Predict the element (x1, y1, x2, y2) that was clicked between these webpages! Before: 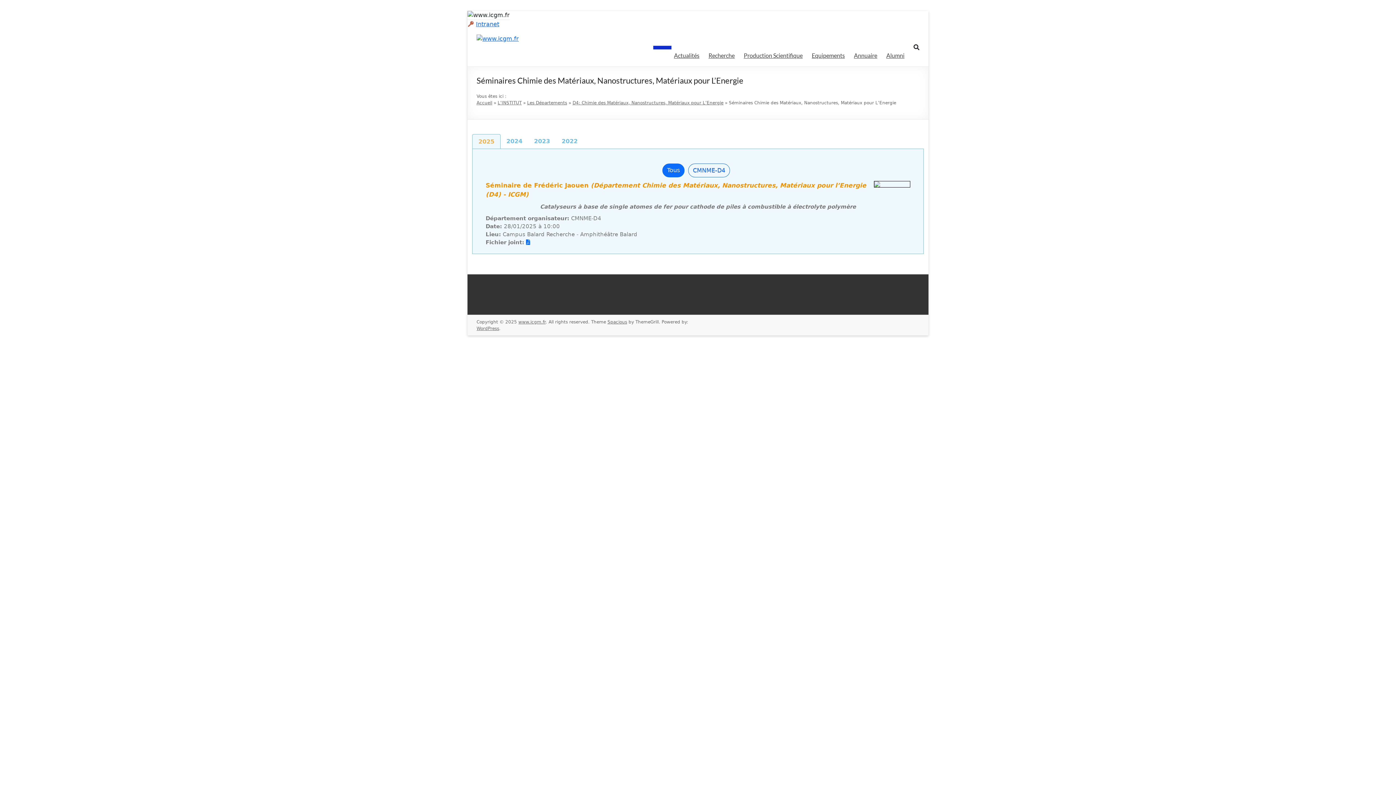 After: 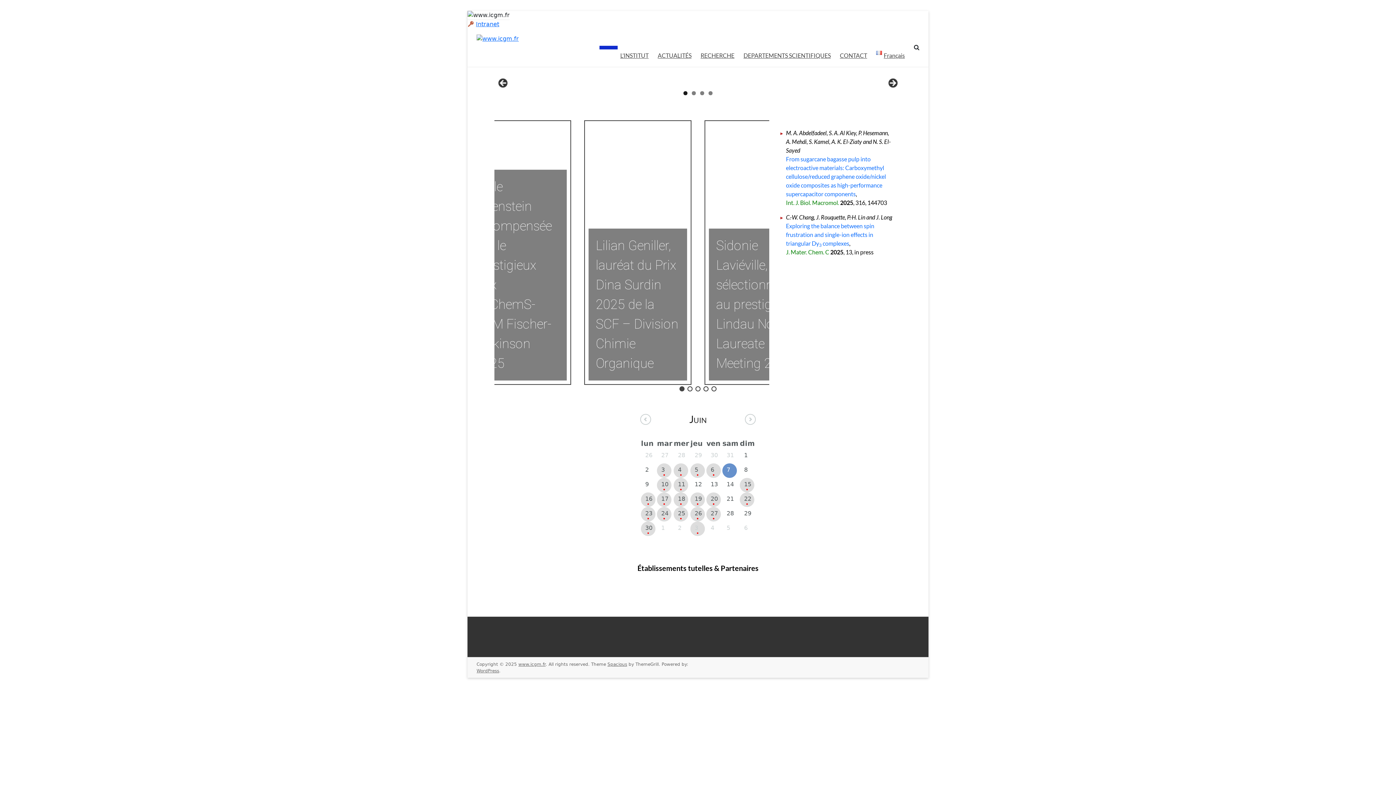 Action: bbox: (476, 34, 518, 41)